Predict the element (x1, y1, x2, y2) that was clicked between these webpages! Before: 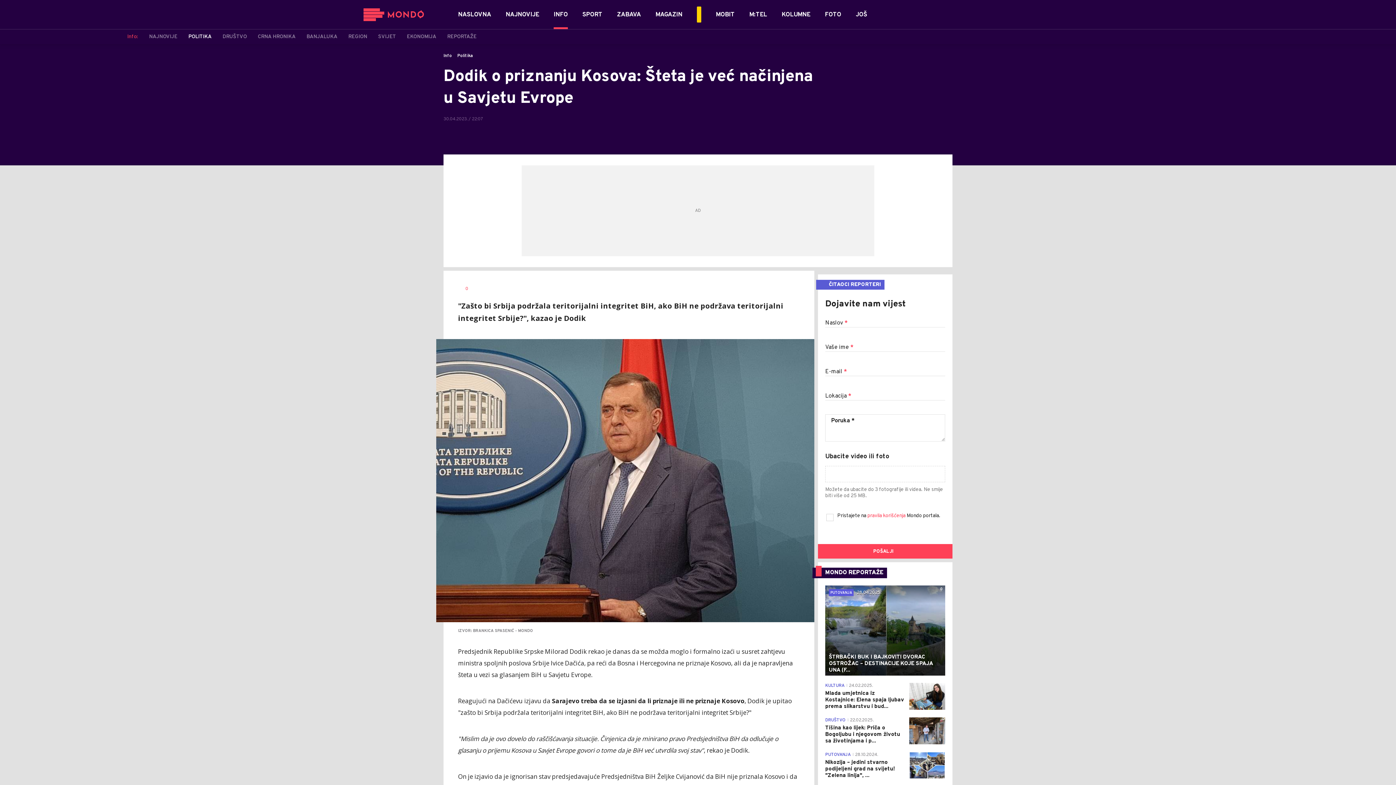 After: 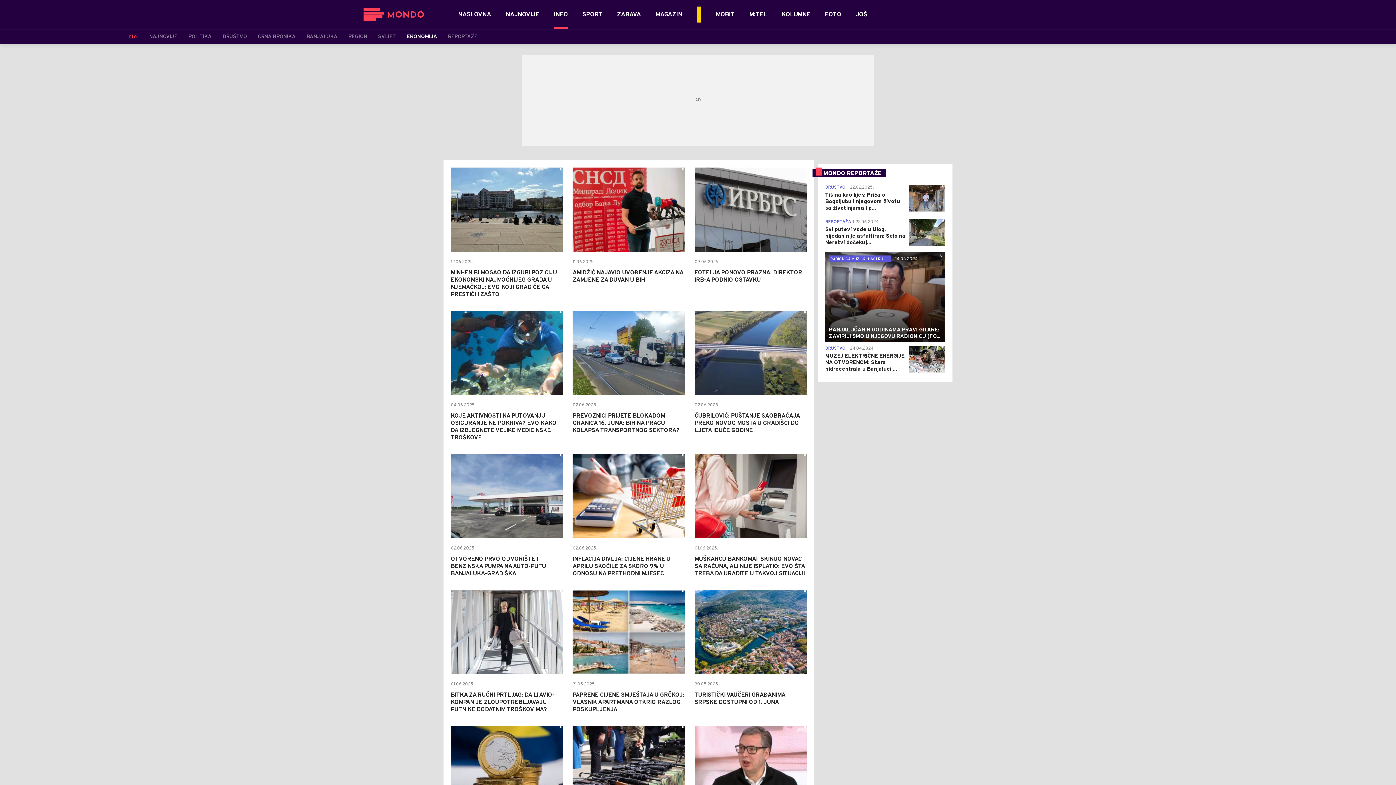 Action: label: EKONOMIJA bbox: (406, 33, 436, 40)